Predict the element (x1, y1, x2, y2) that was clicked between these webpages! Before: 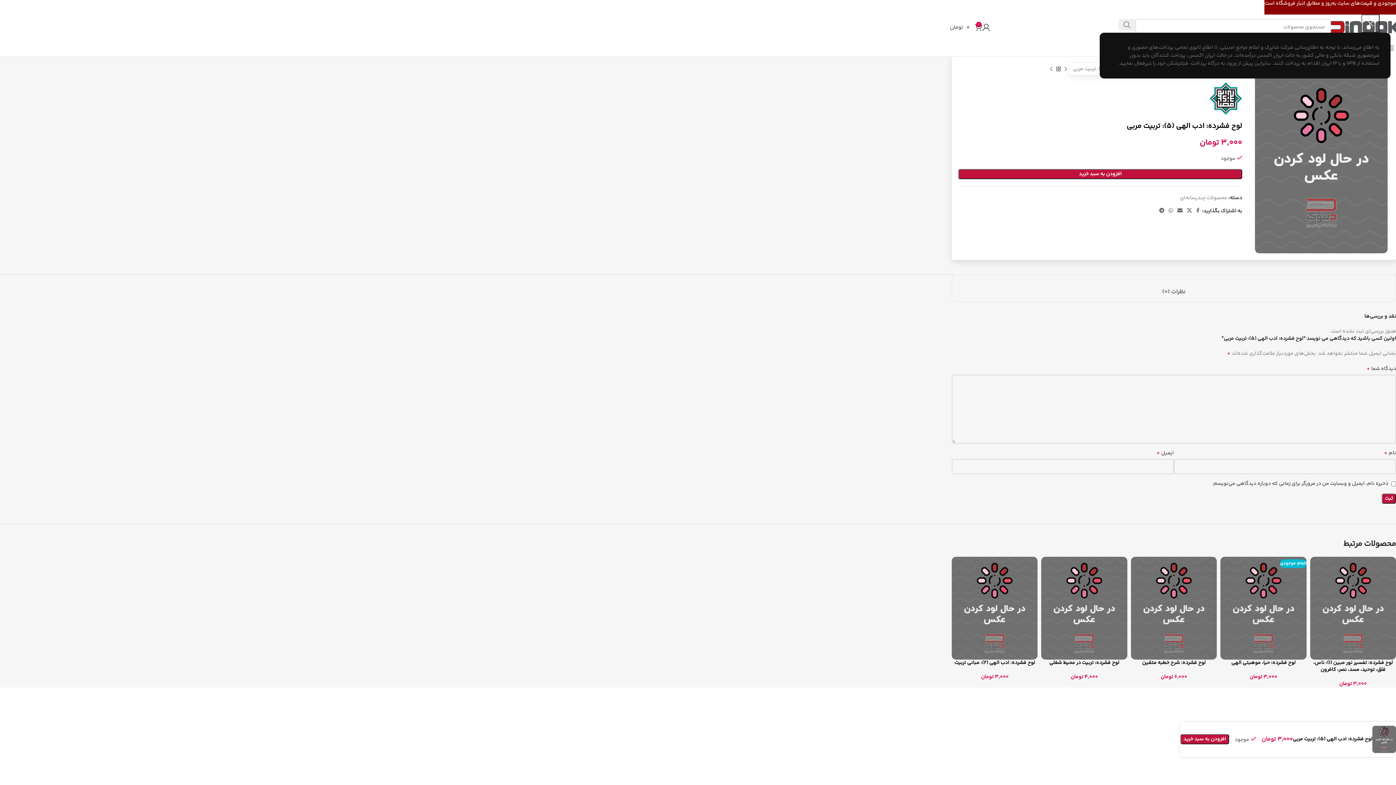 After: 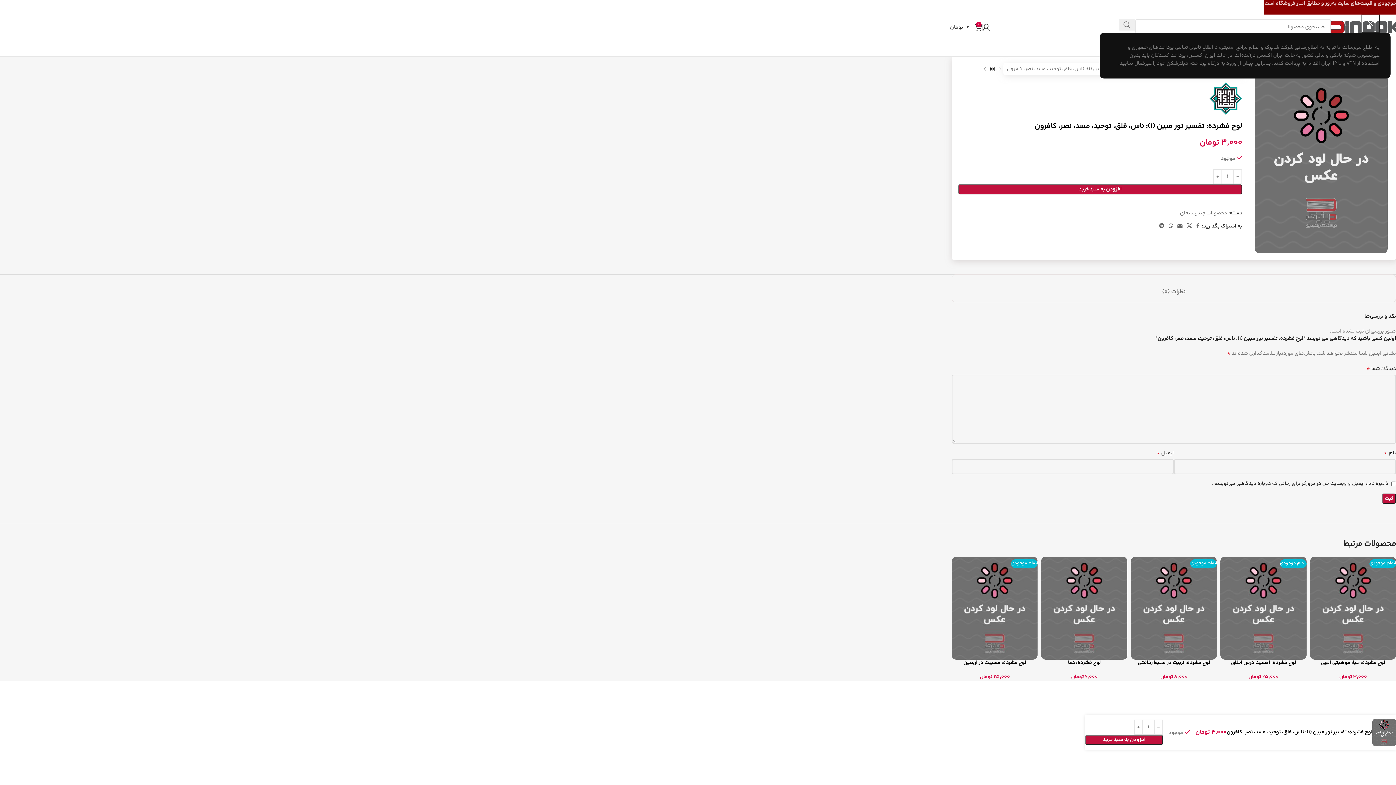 Action: label: لوح فشرده: تفسیر نور مبین (1): ناس، فلق، توحید، مسد، نصر، کافرون bbox: (1313, 659, 1393, 674)